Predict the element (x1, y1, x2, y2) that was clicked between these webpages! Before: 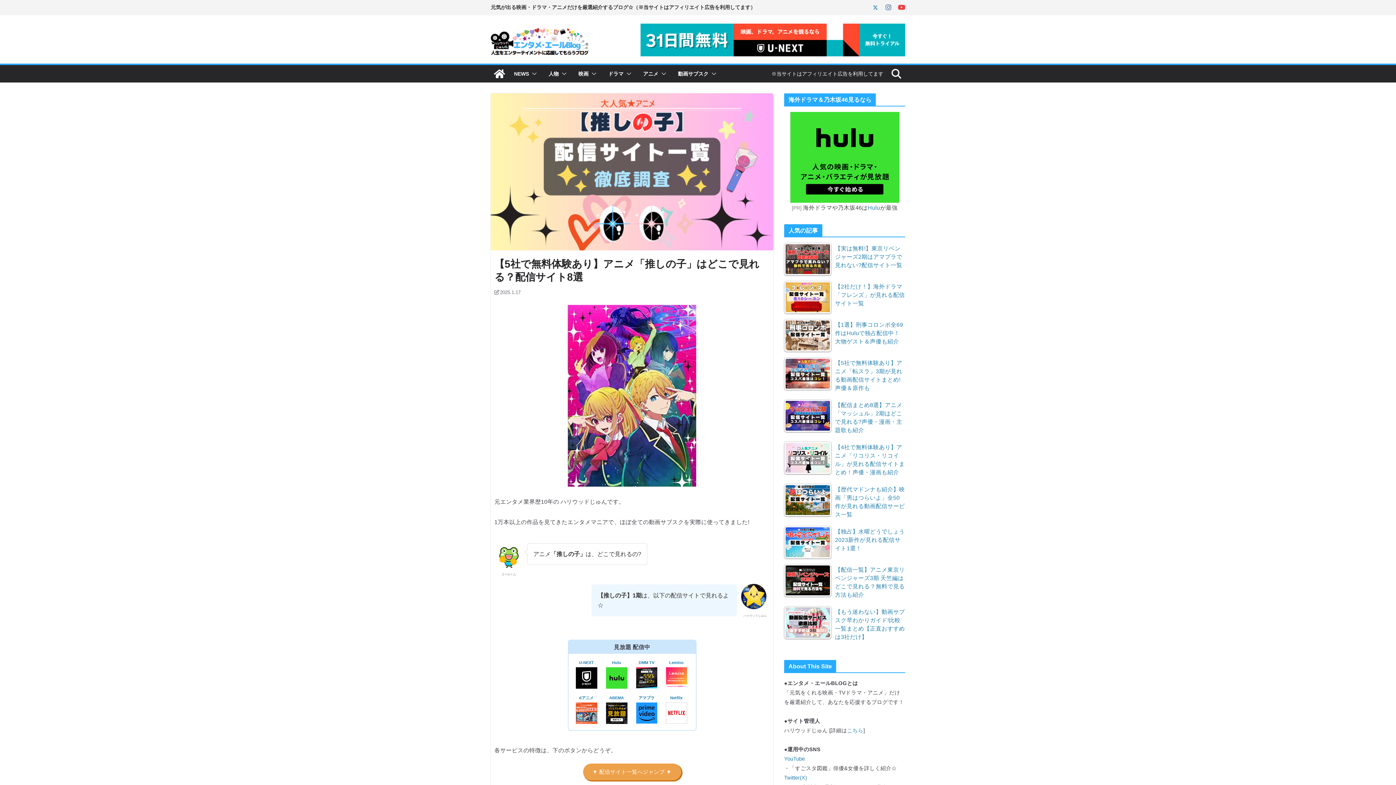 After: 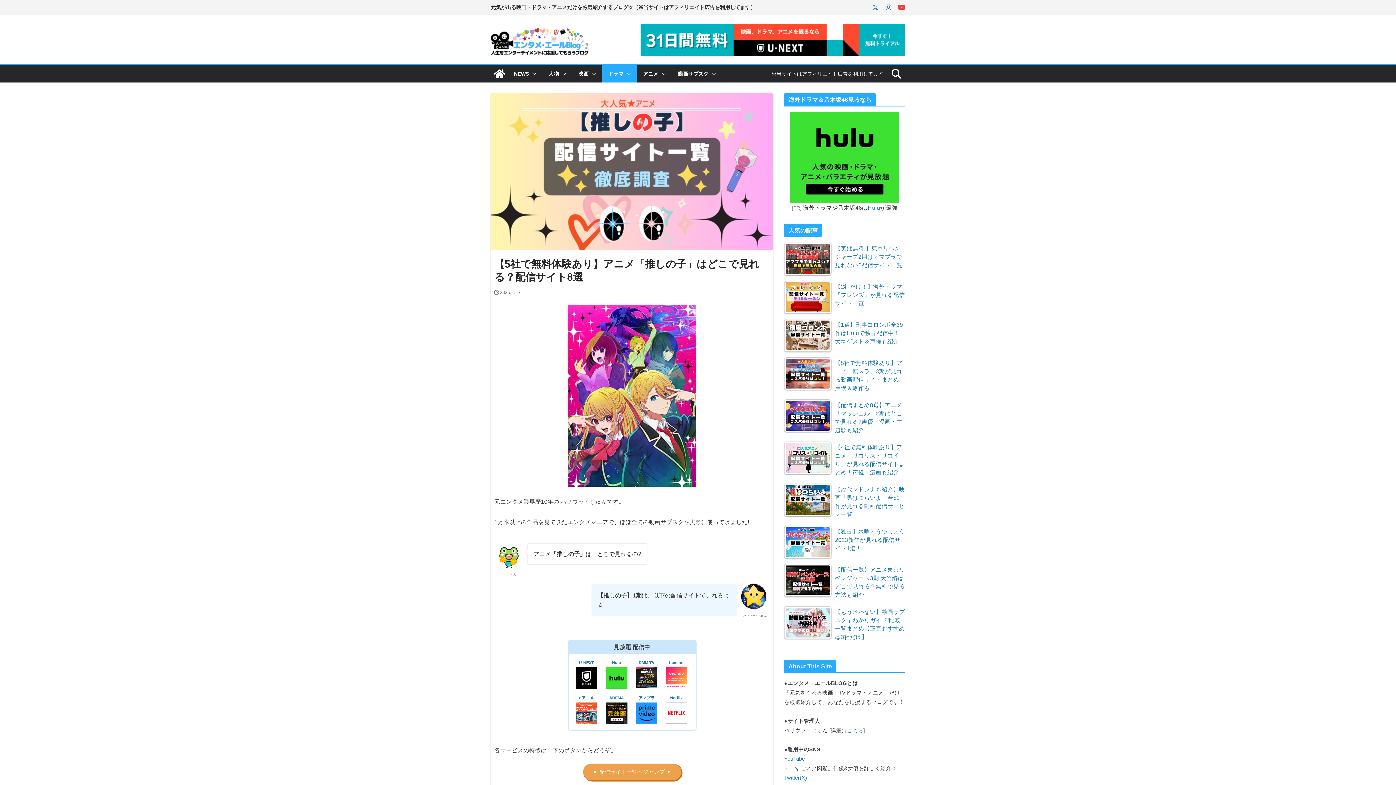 Action: bbox: (623, 68, 631, 78)